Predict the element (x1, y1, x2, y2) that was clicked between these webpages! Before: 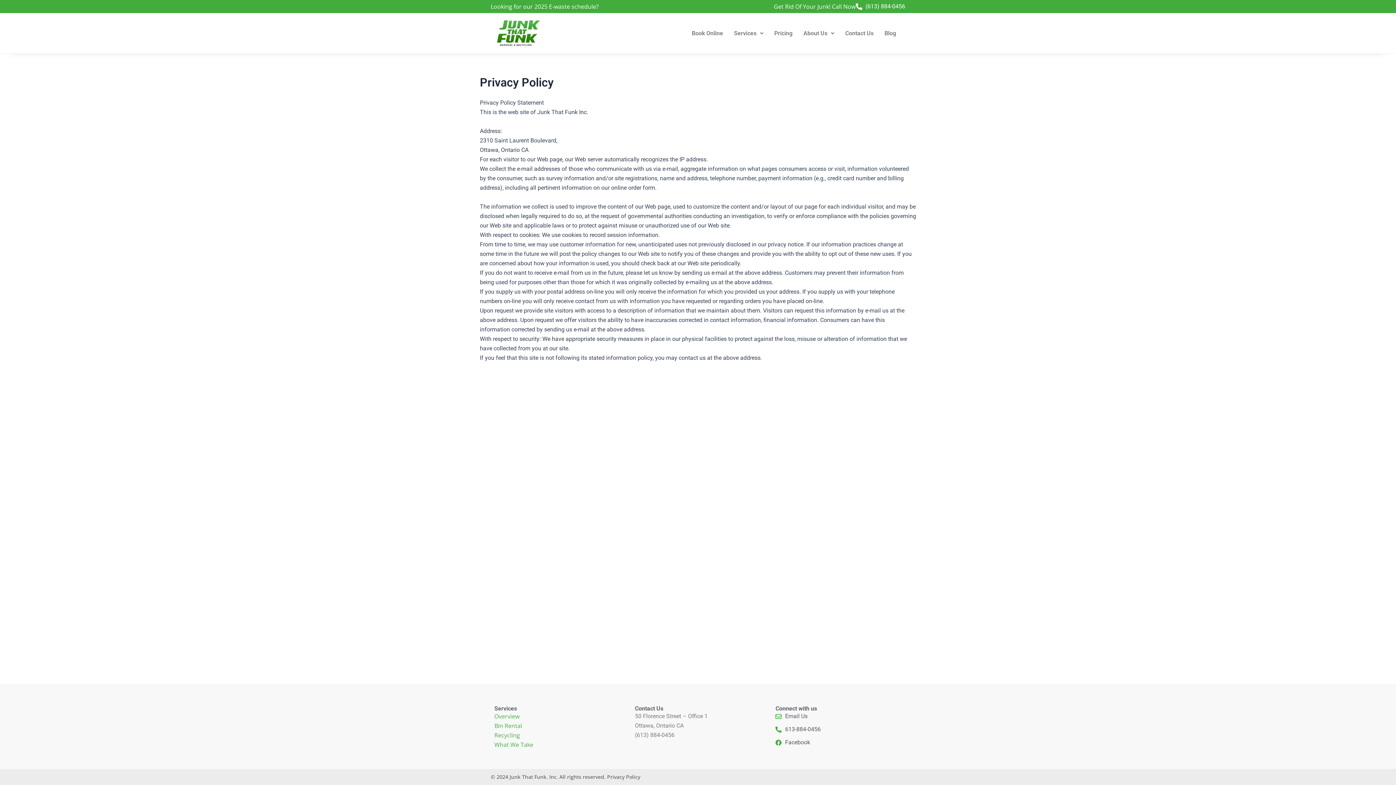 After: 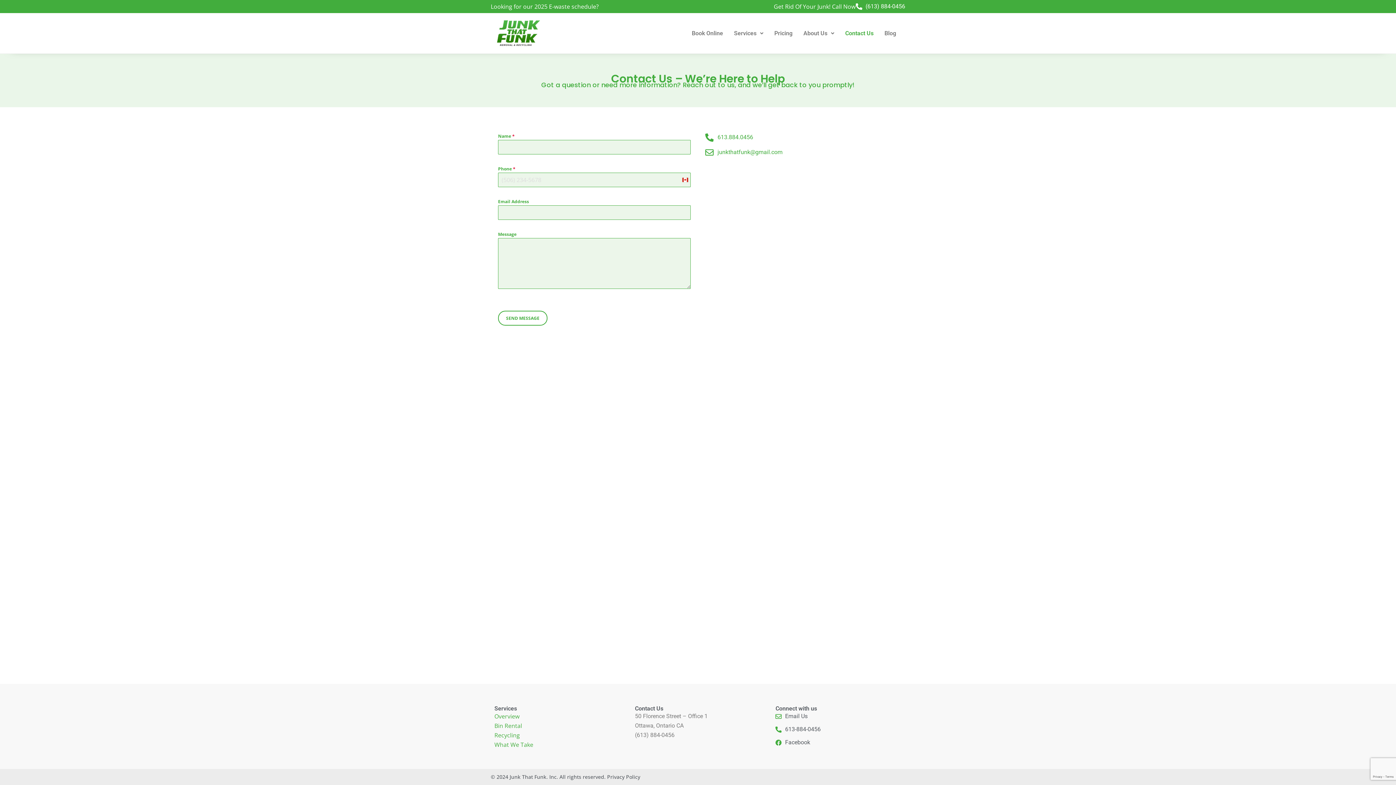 Action: label: Contact Us bbox: (840, 24, 879, 41)